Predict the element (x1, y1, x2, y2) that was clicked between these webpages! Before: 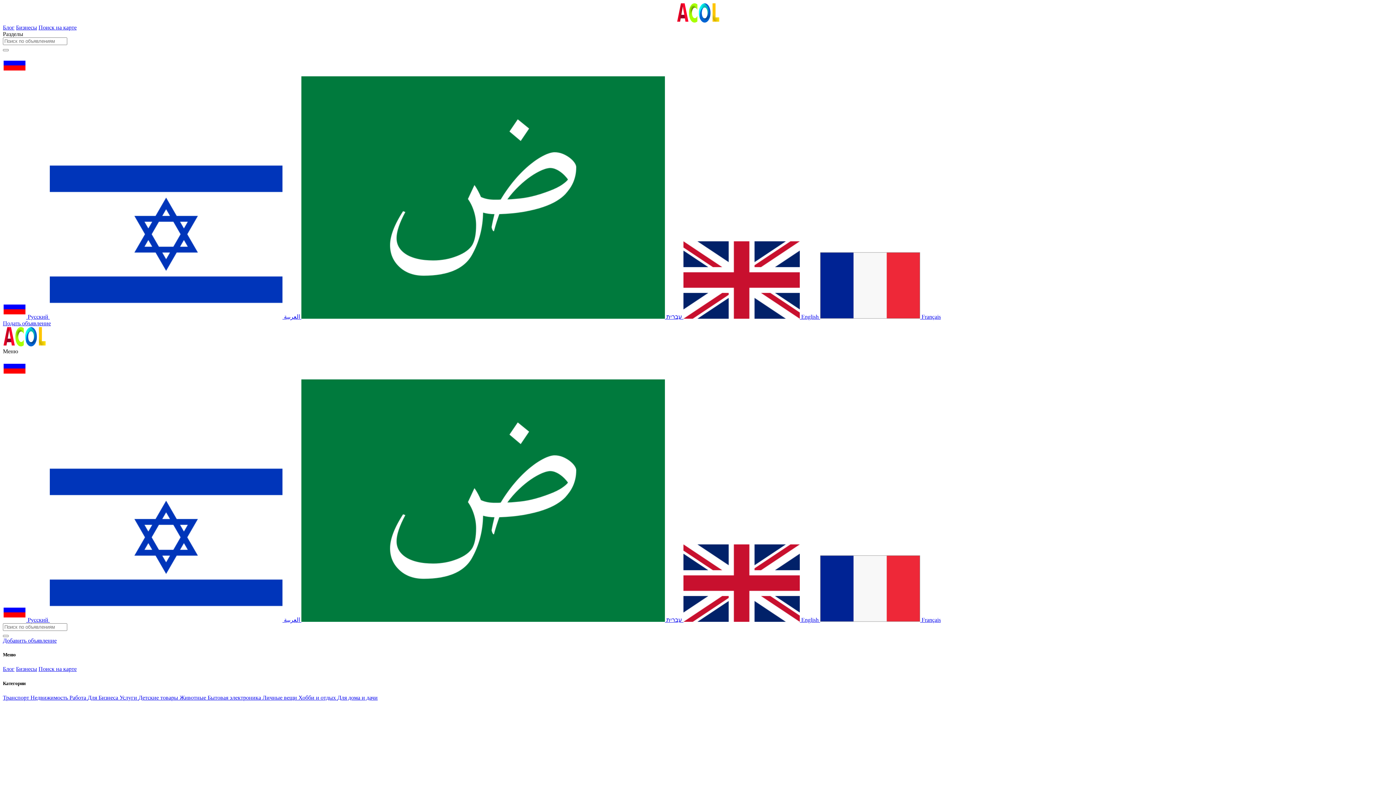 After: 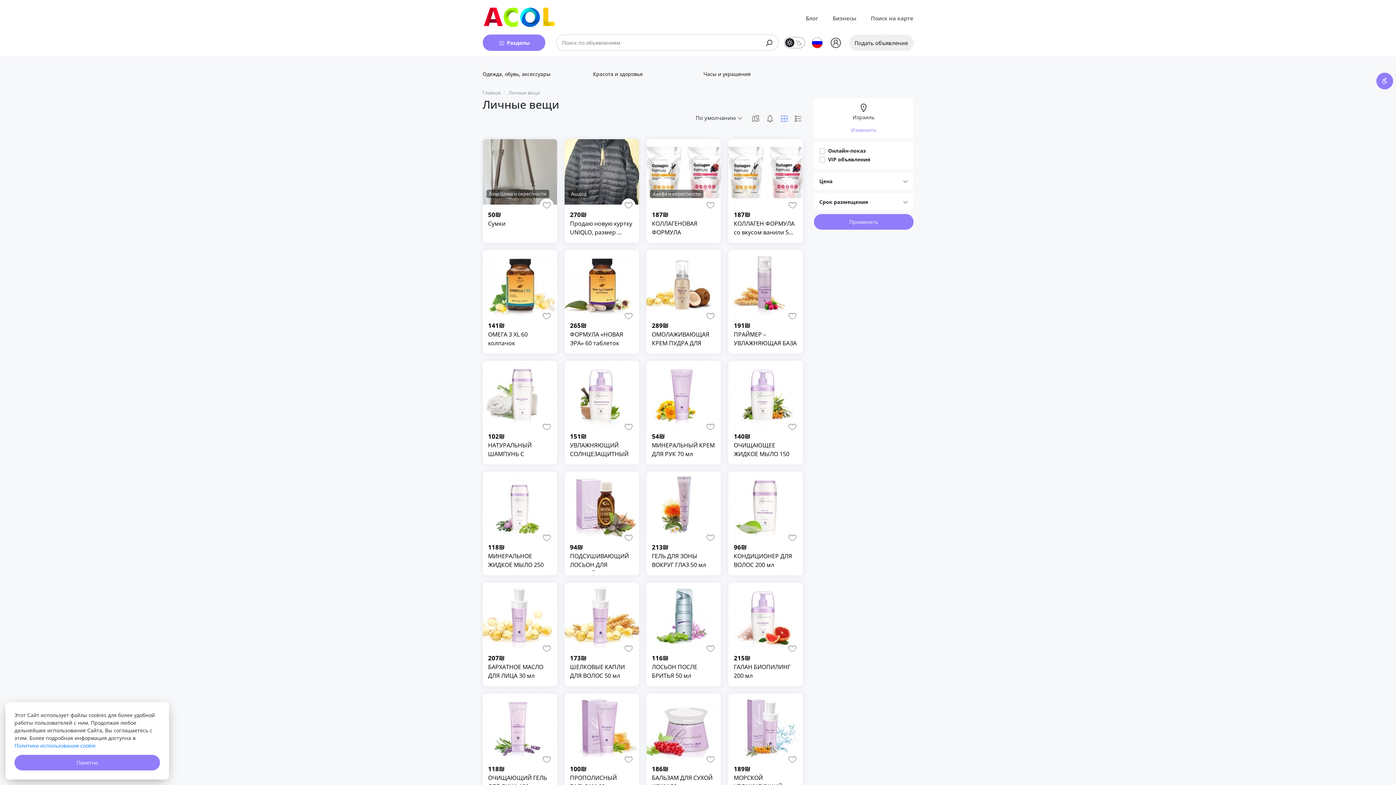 Action: label: Личные вещи  bbox: (262, 694, 298, 700)